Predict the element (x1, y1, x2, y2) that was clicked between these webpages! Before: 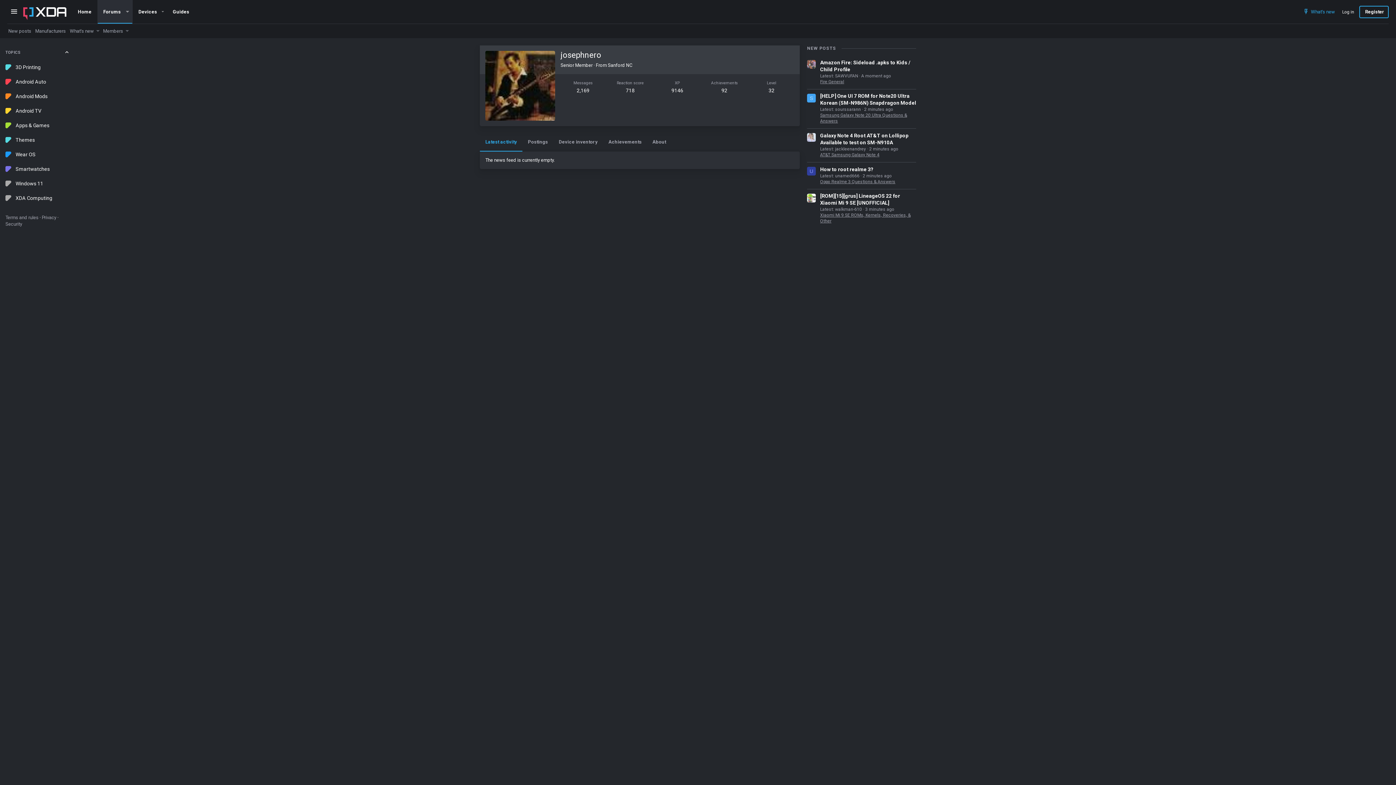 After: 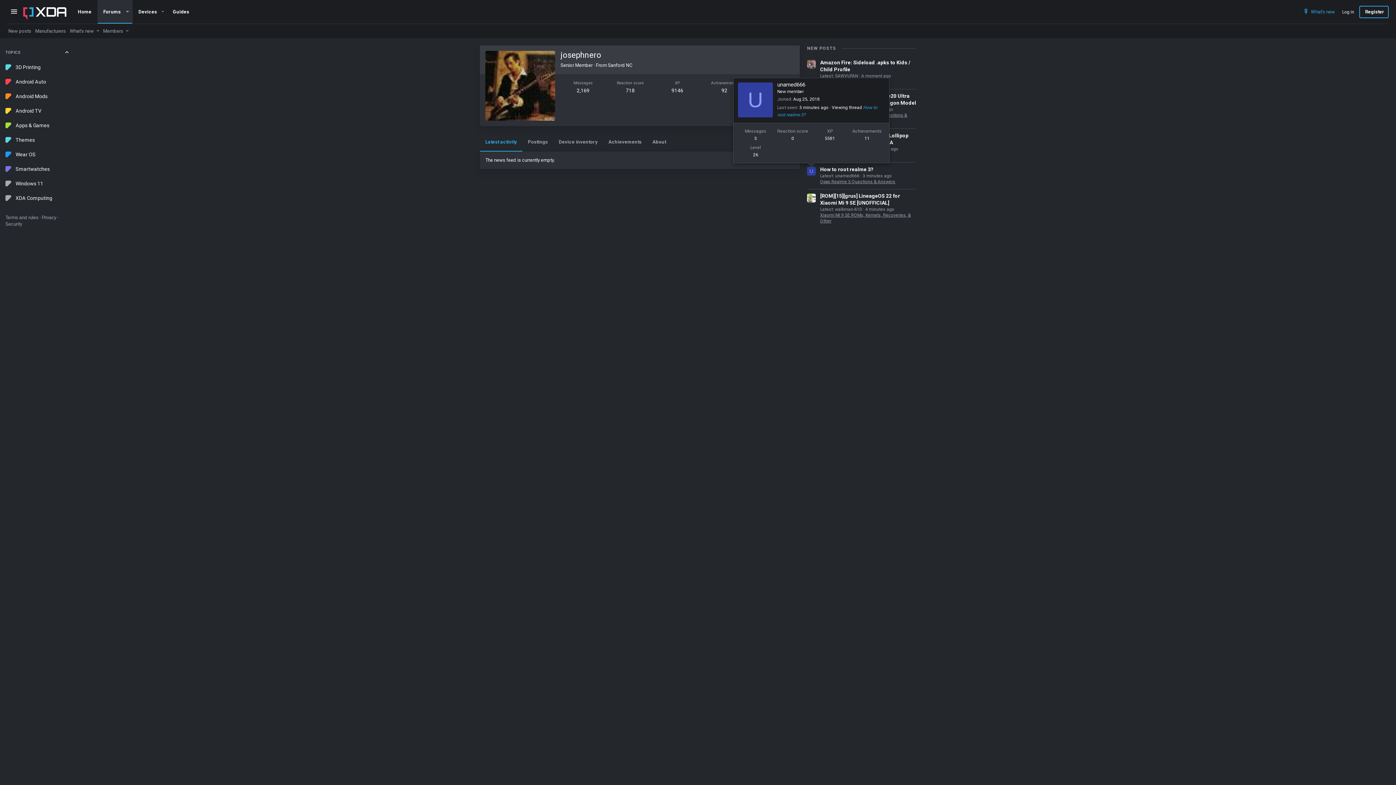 Action: label: U bbox: (807, 166, 816, 175)